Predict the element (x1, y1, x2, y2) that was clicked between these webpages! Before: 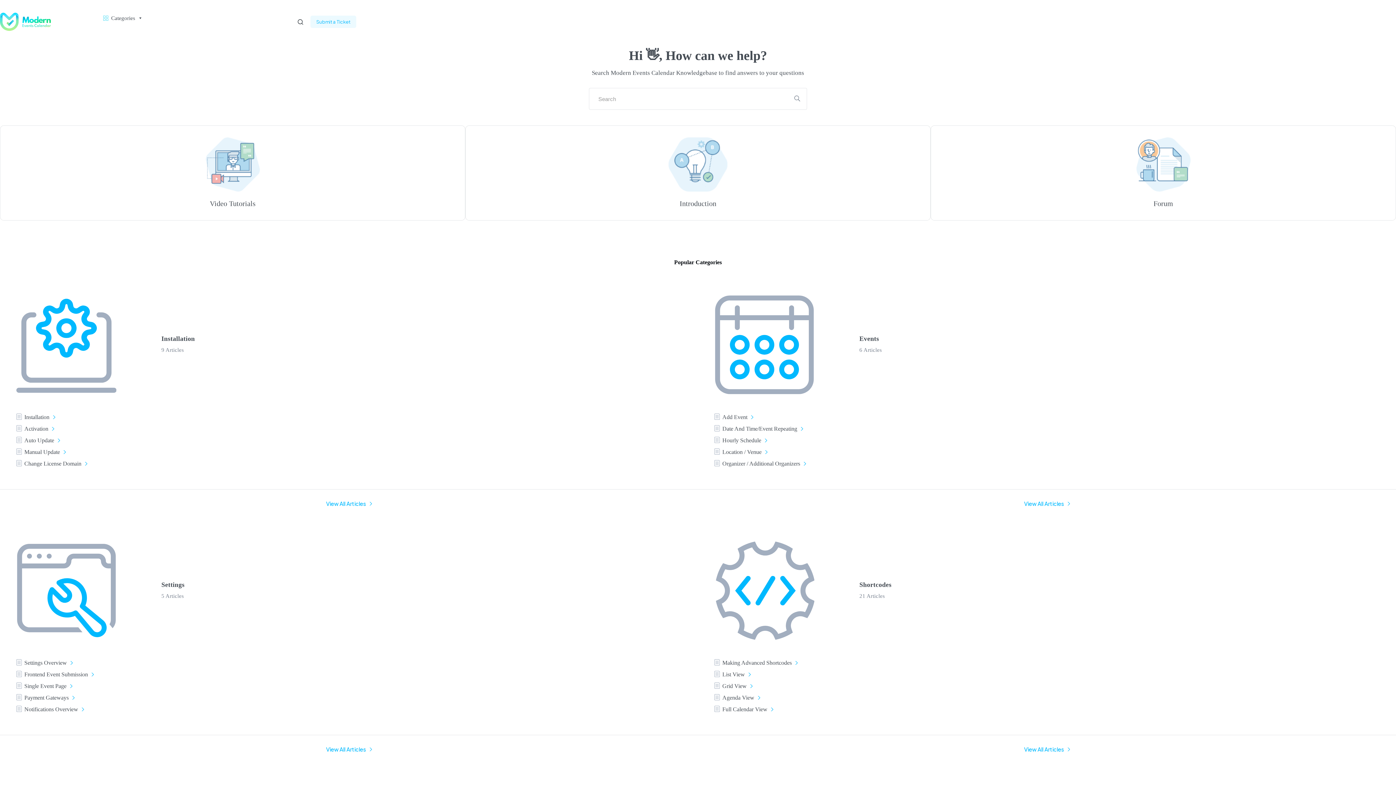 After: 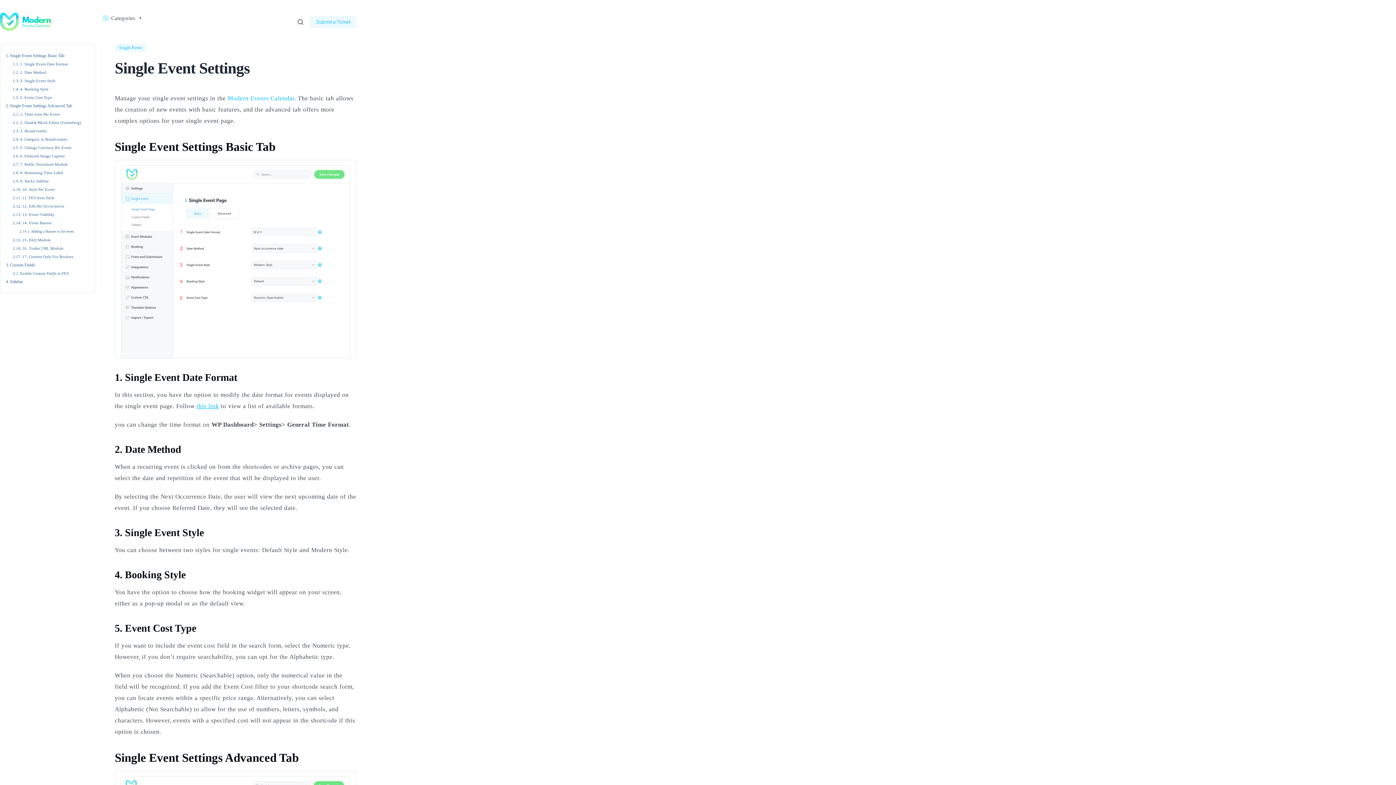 Action: bbox: (16, 682, 681, 689) label: Single Event Page